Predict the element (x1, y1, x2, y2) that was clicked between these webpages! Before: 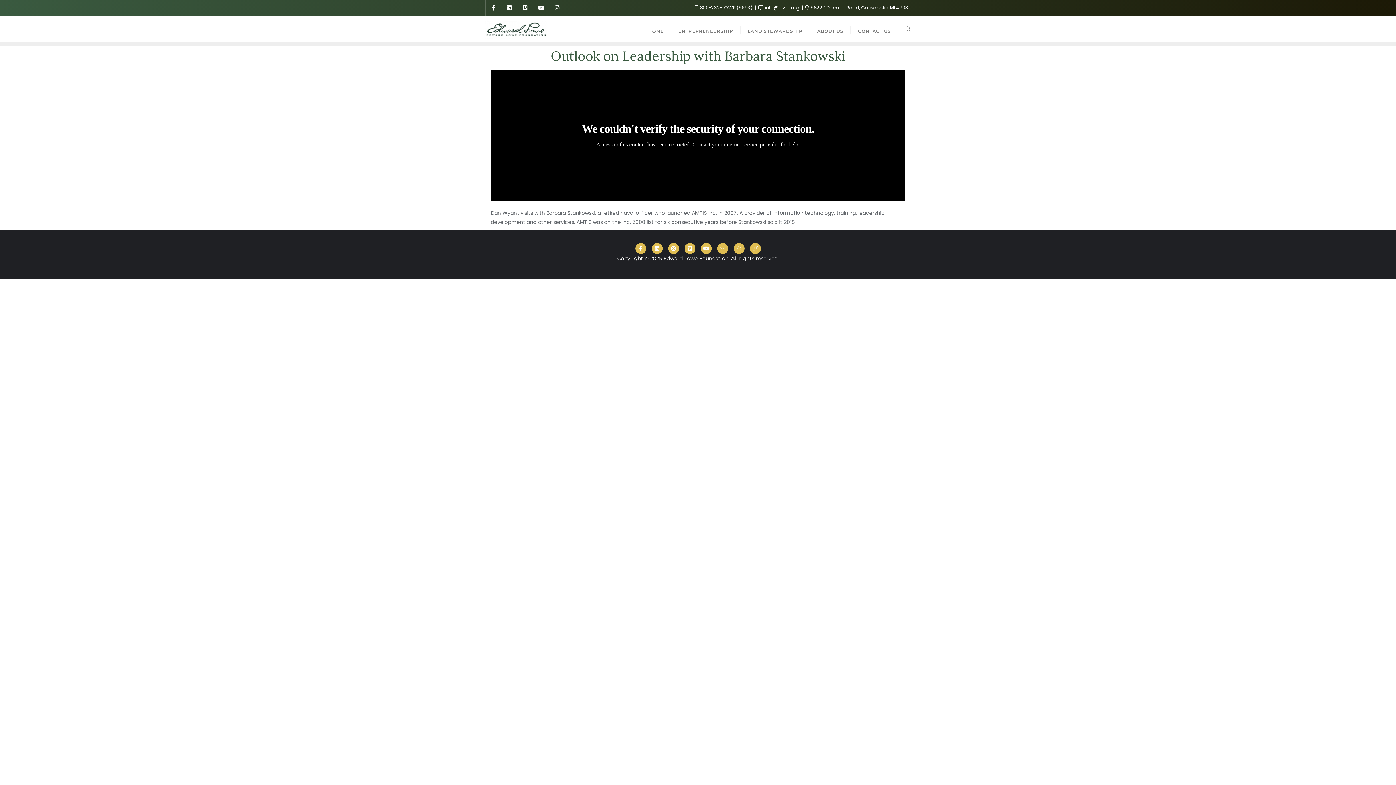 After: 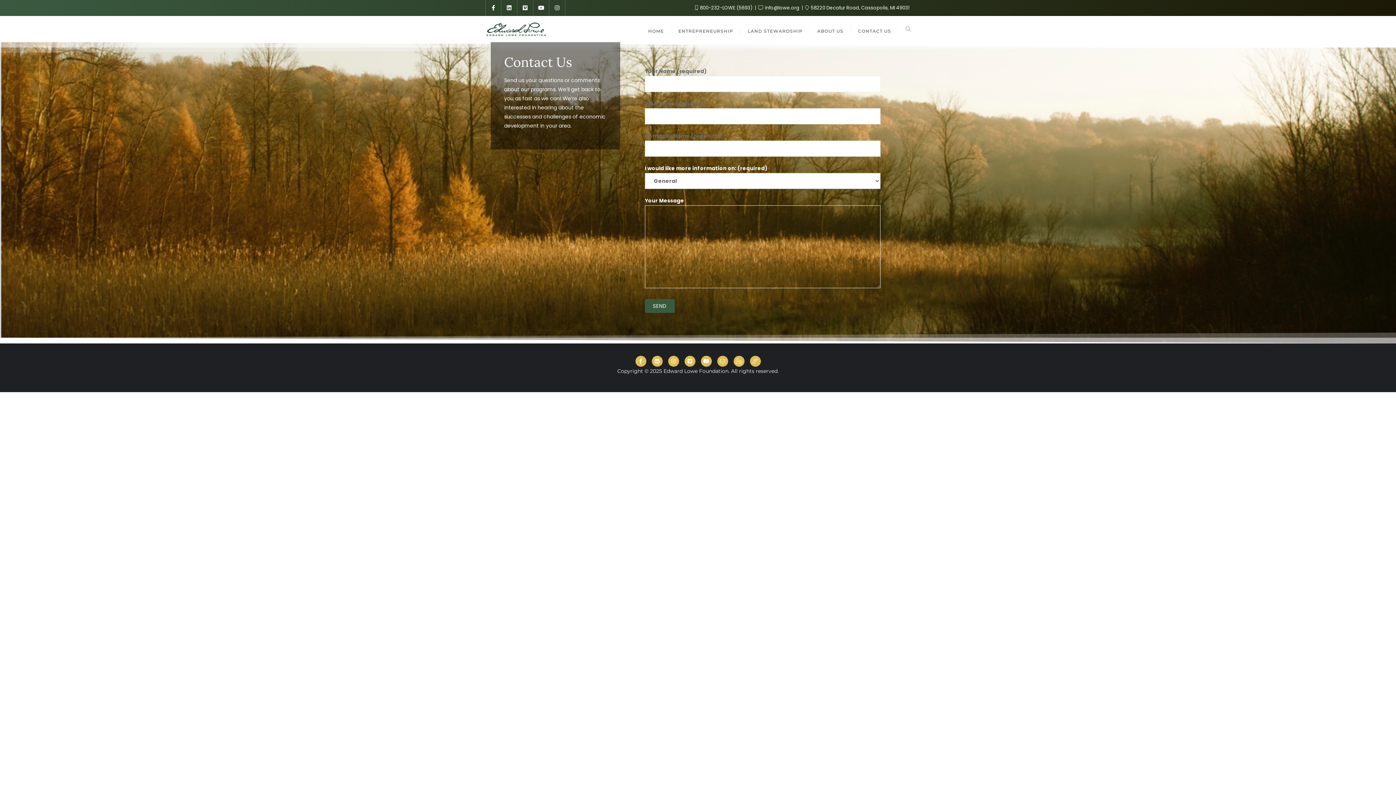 Action: bbox: (717, 245, 728, 252)